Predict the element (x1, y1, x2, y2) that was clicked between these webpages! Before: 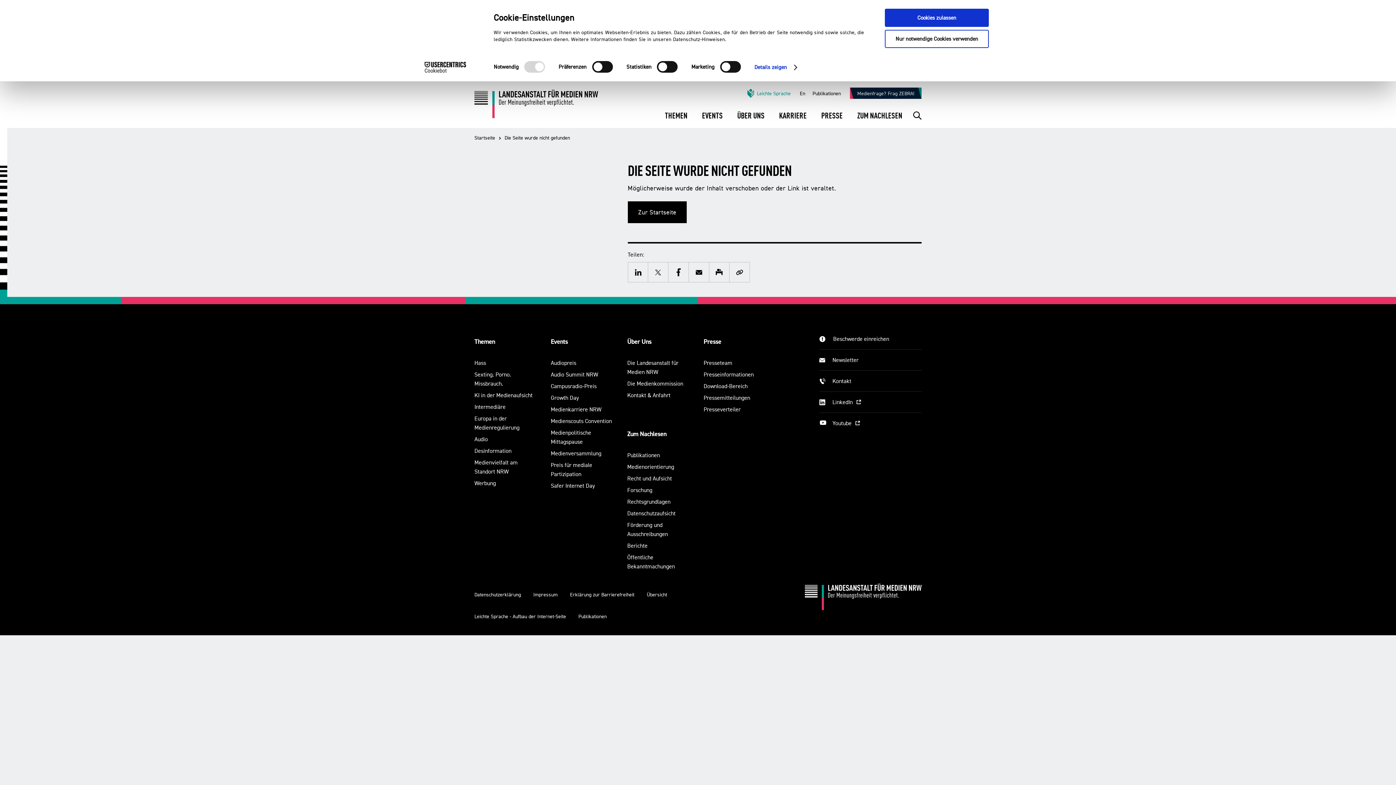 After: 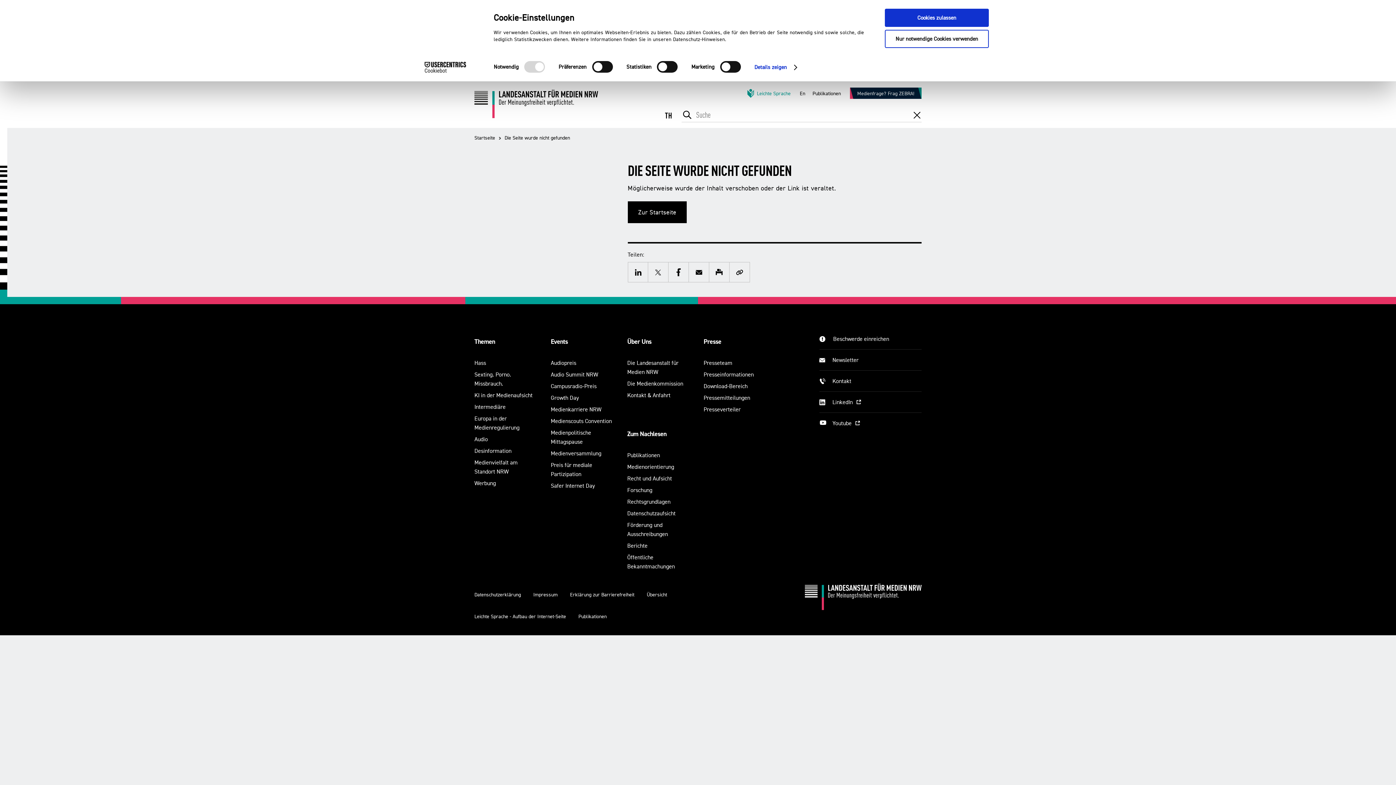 Action: bbox: (913, 110, 921, 122)